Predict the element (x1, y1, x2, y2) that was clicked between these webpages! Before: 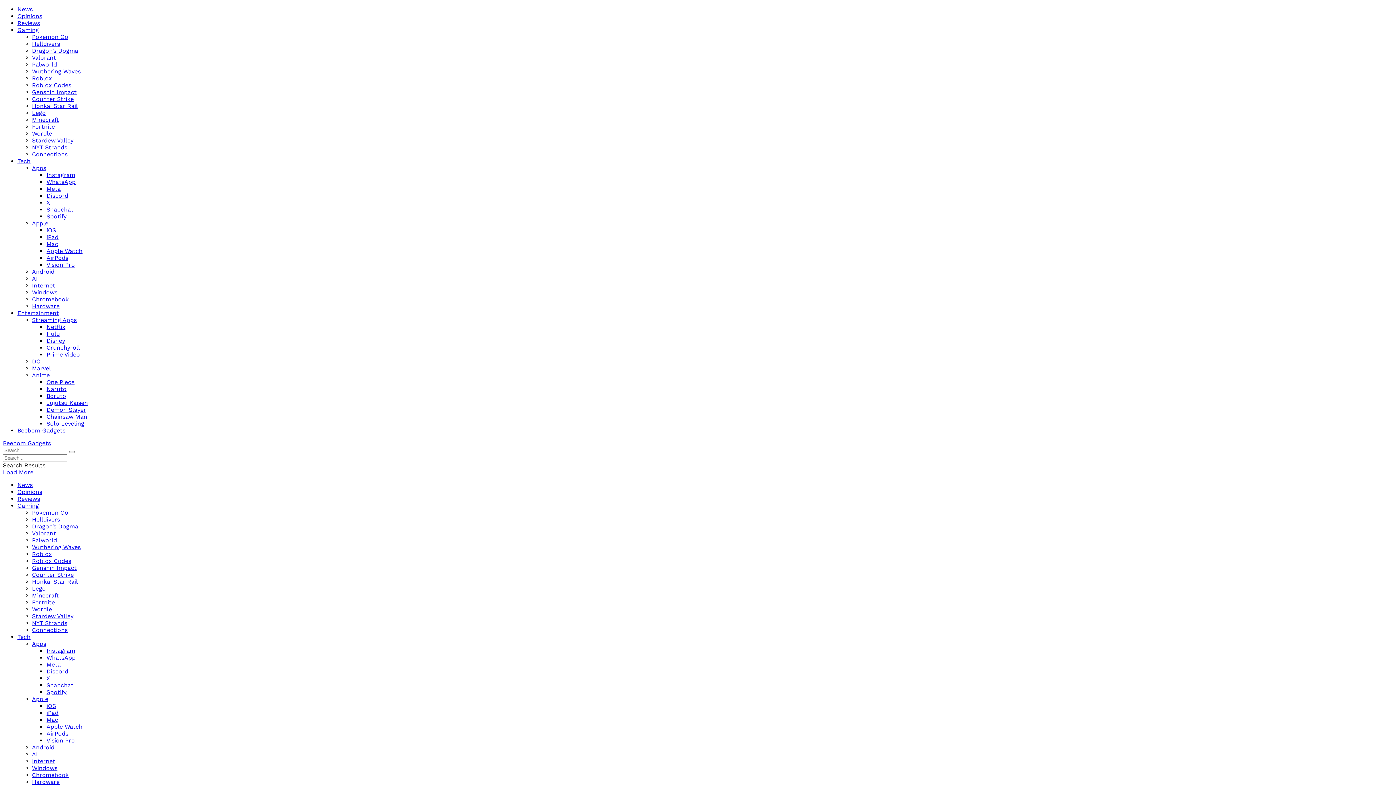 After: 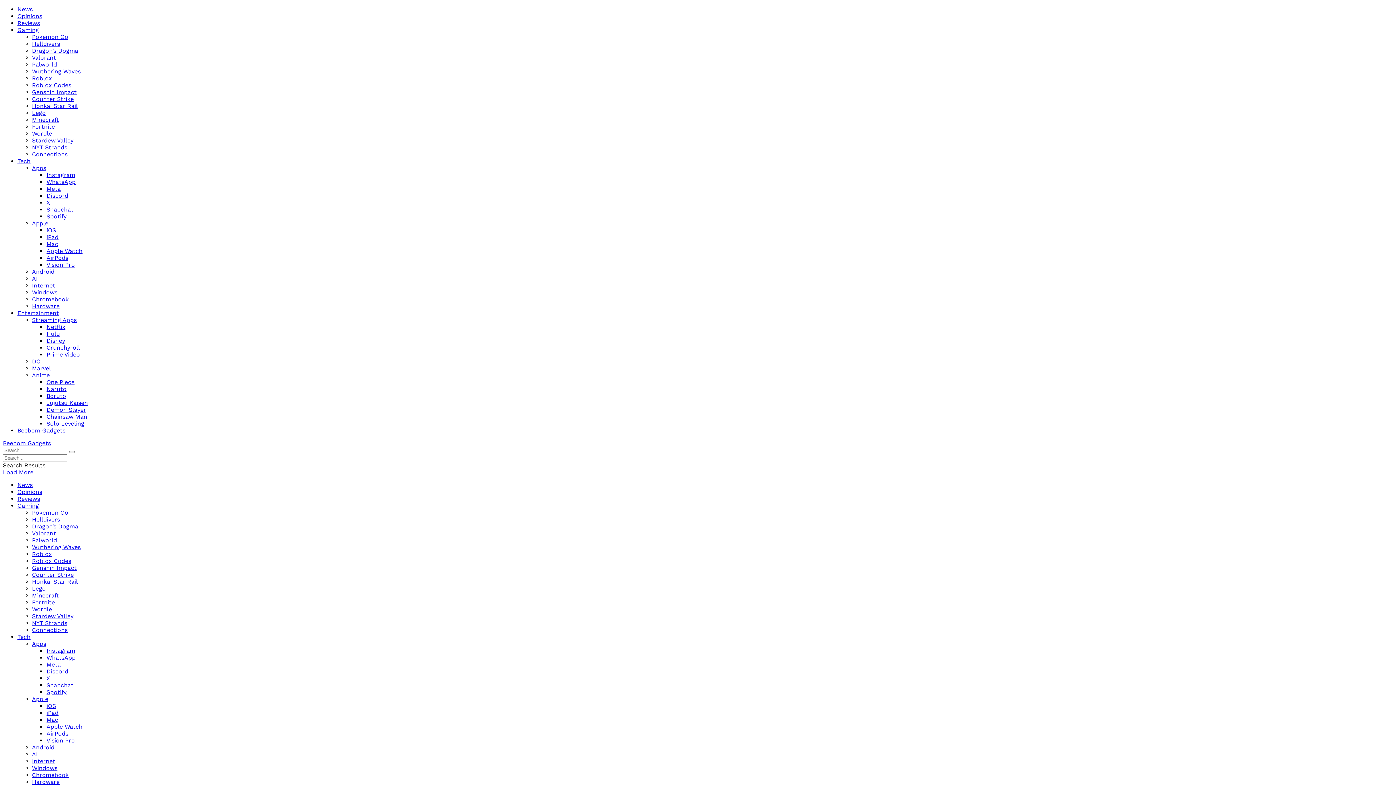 Action: label: Snapchat bbox: (46, 682, 73, 689)